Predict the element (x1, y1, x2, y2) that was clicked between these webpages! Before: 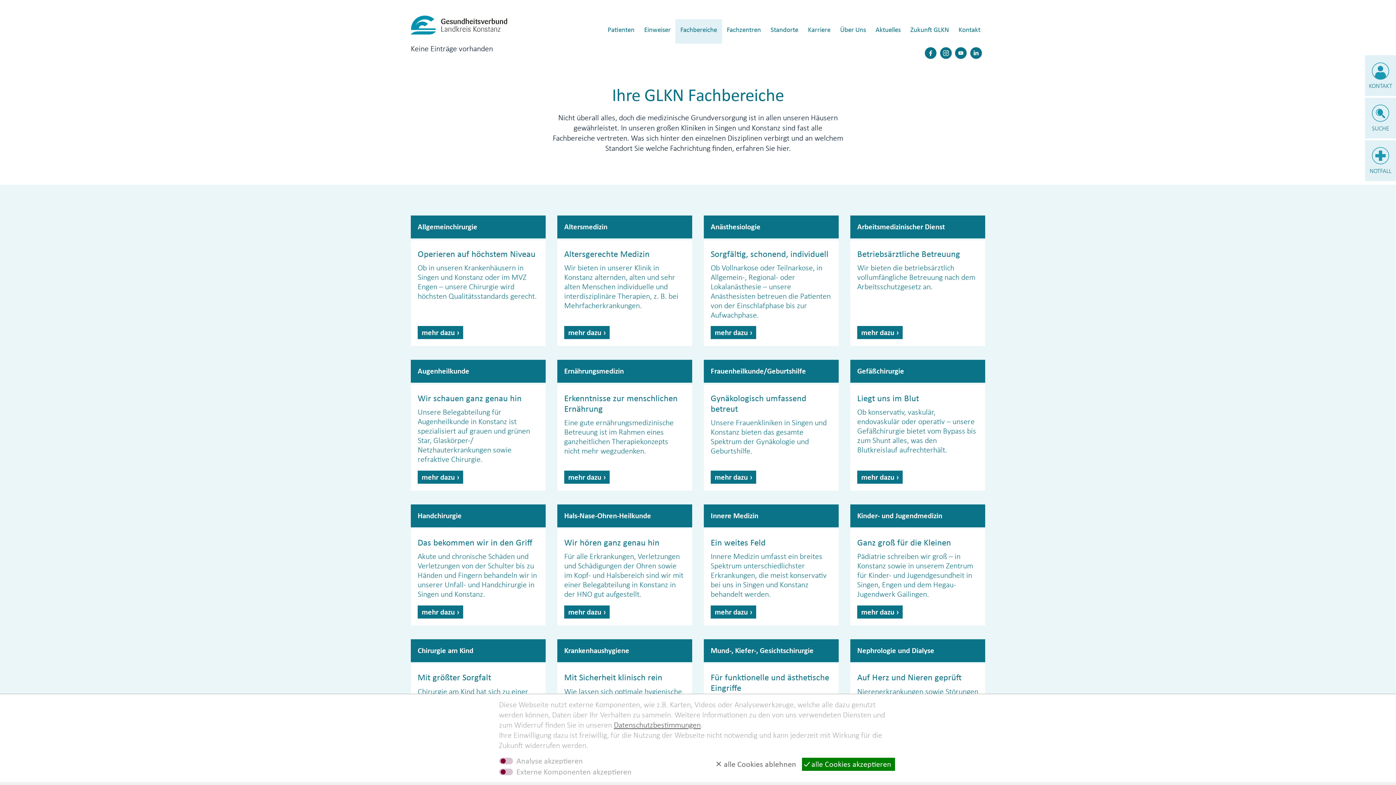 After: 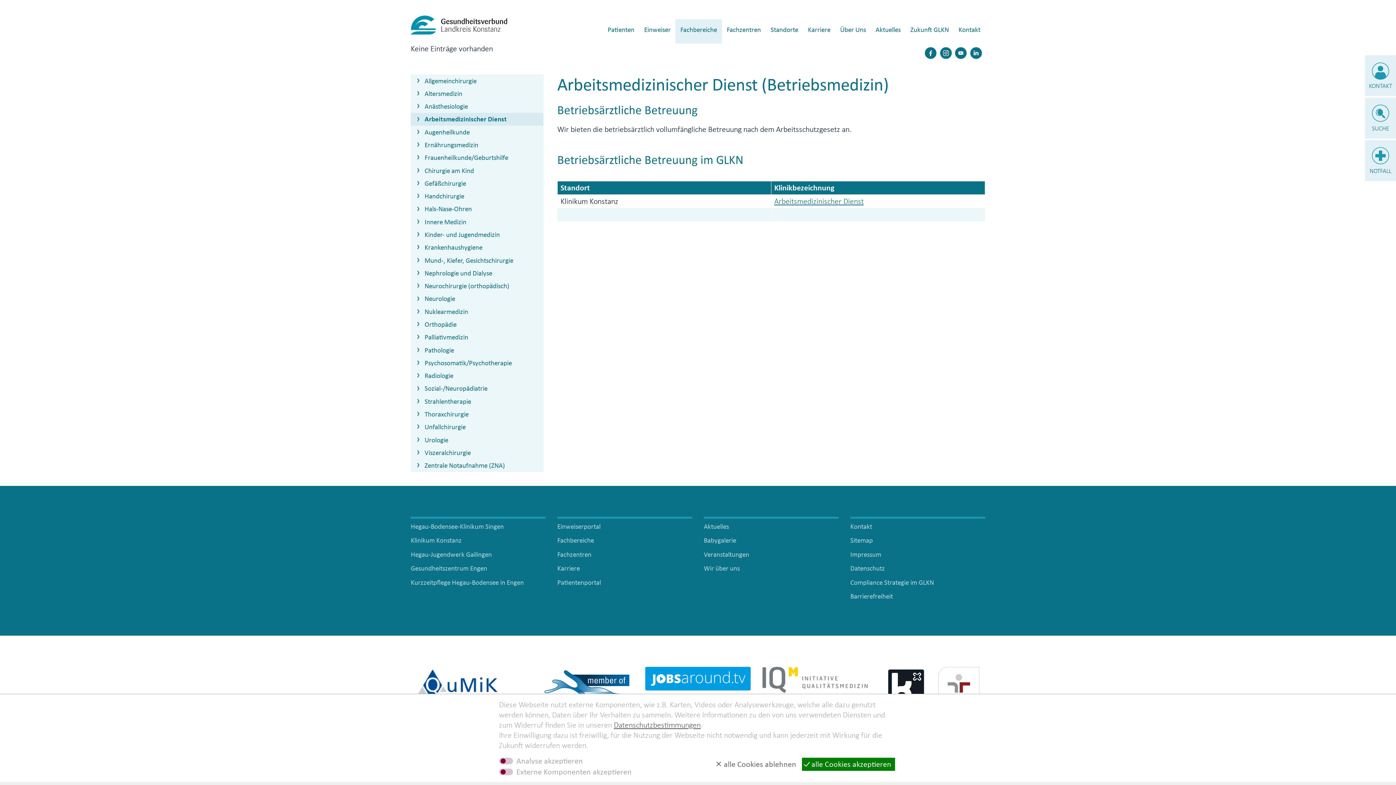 Action: bbox: (857, 326, 902, 339) label: mehr dazu